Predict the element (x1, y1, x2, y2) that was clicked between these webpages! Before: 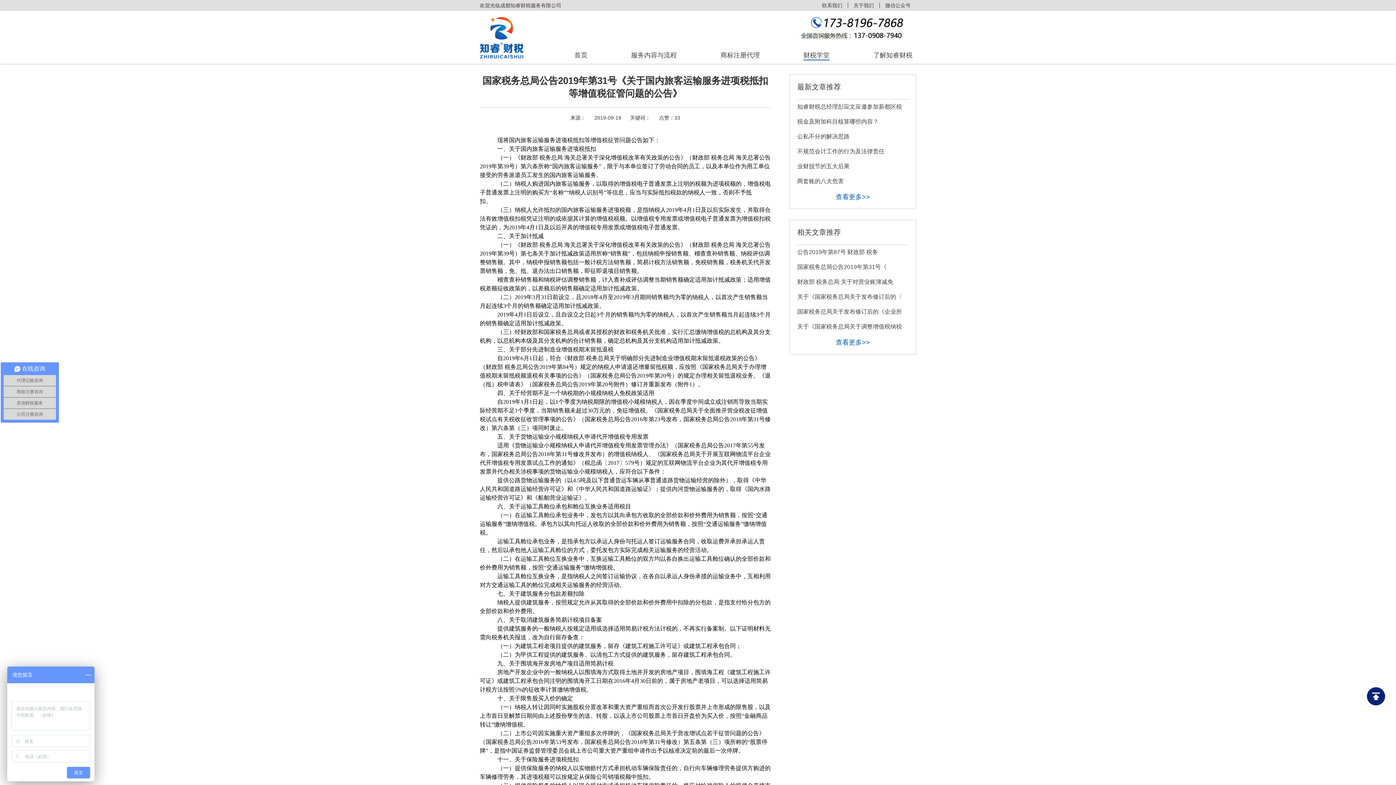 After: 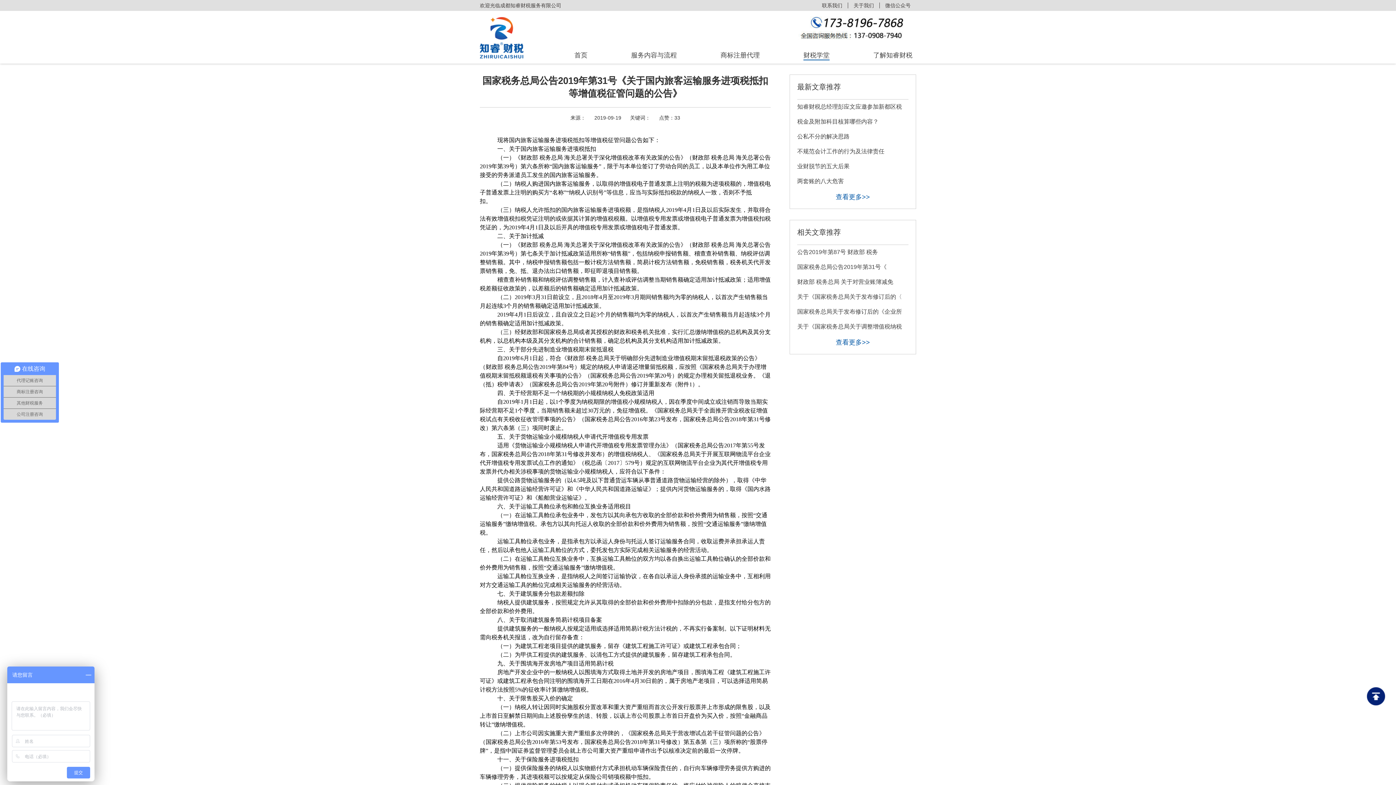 Action: bbox: (797, 118, 908, 125) label: 税金及附加科目核算哪些内容？